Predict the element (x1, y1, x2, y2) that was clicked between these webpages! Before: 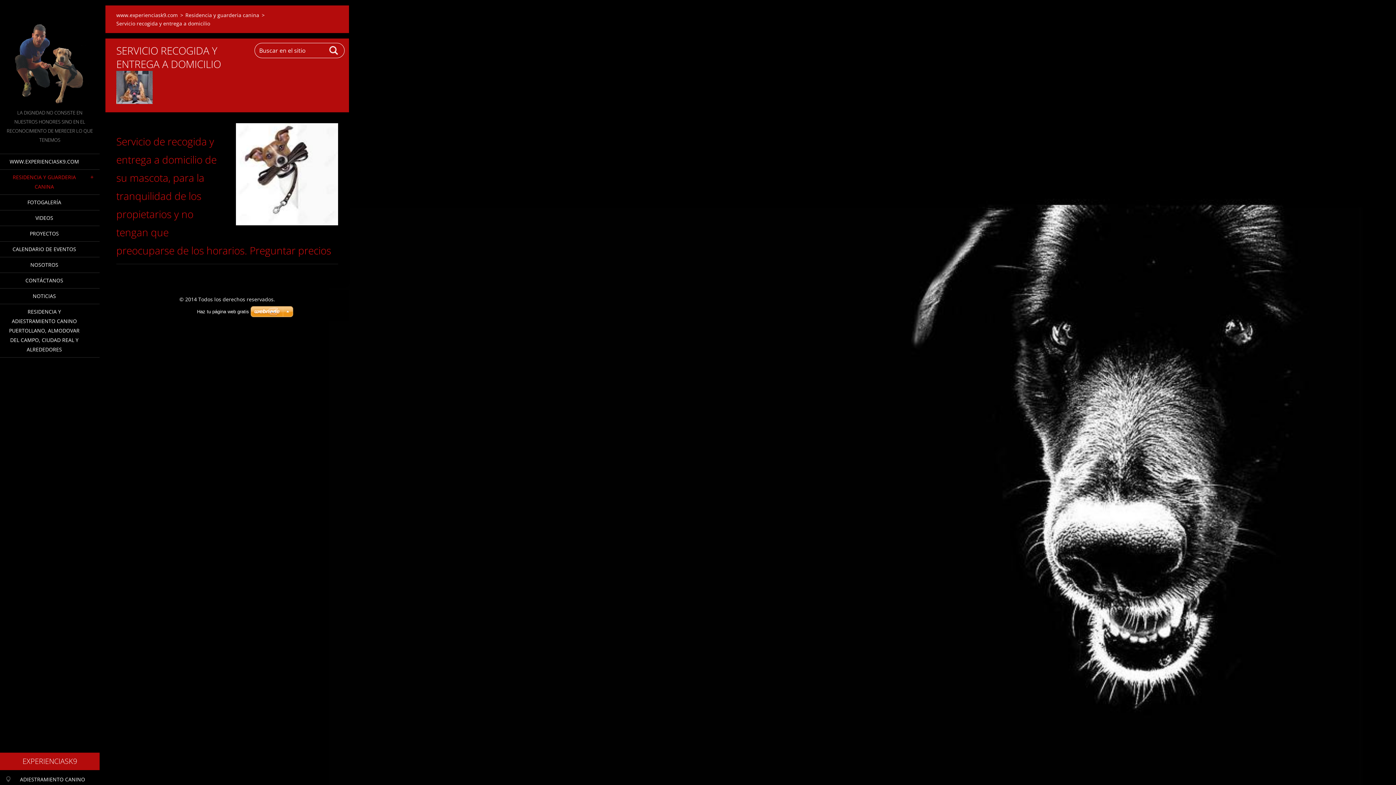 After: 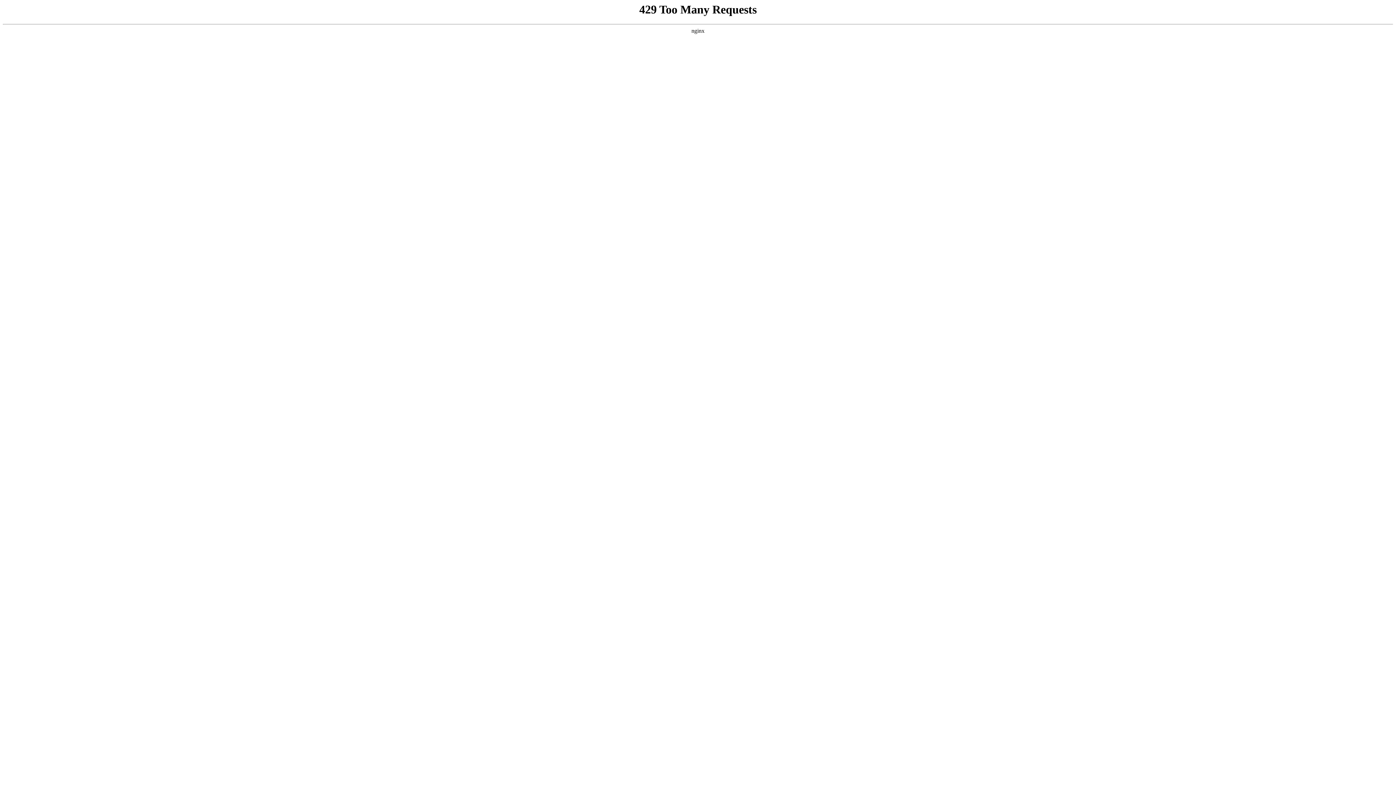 Action: label: Haz tu página web gratis bbox: (197, 309, 249, 314)